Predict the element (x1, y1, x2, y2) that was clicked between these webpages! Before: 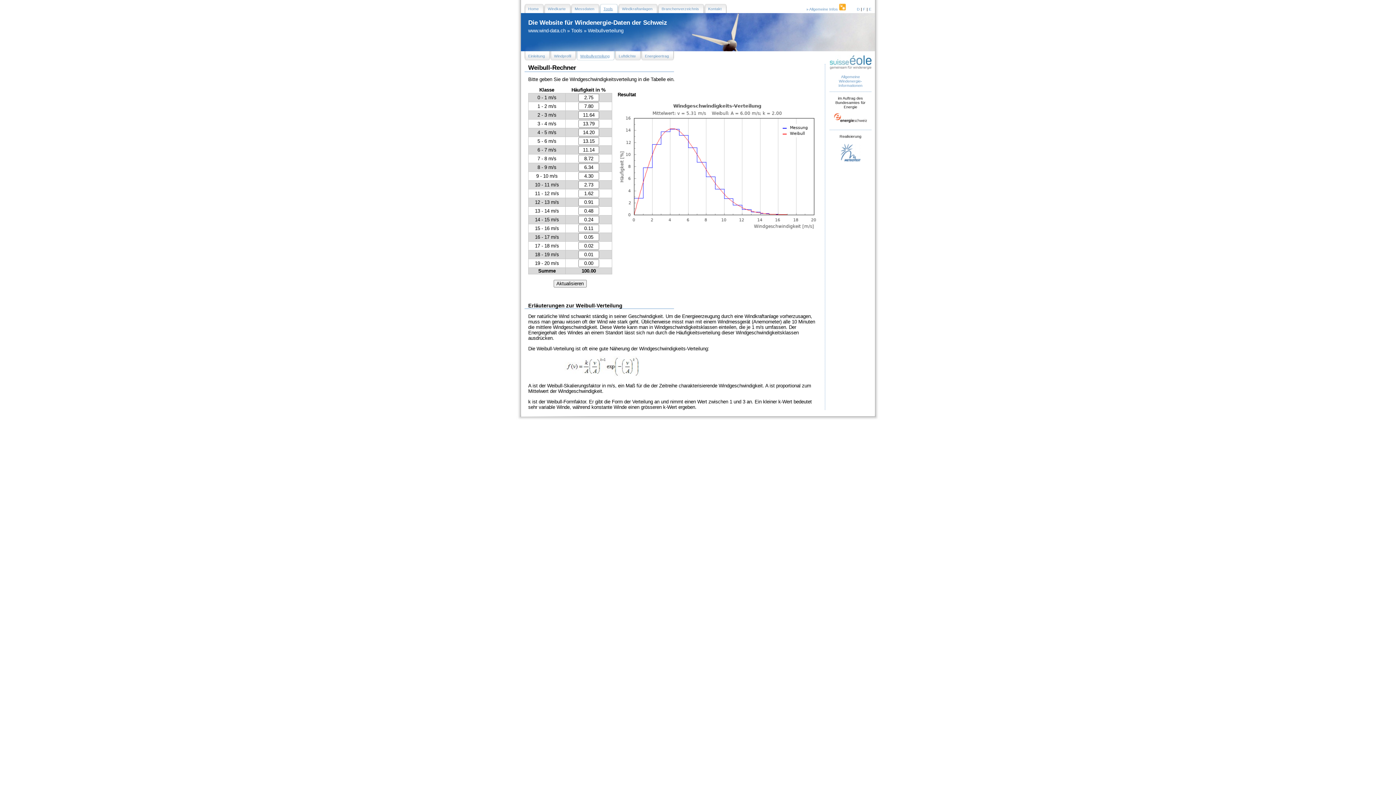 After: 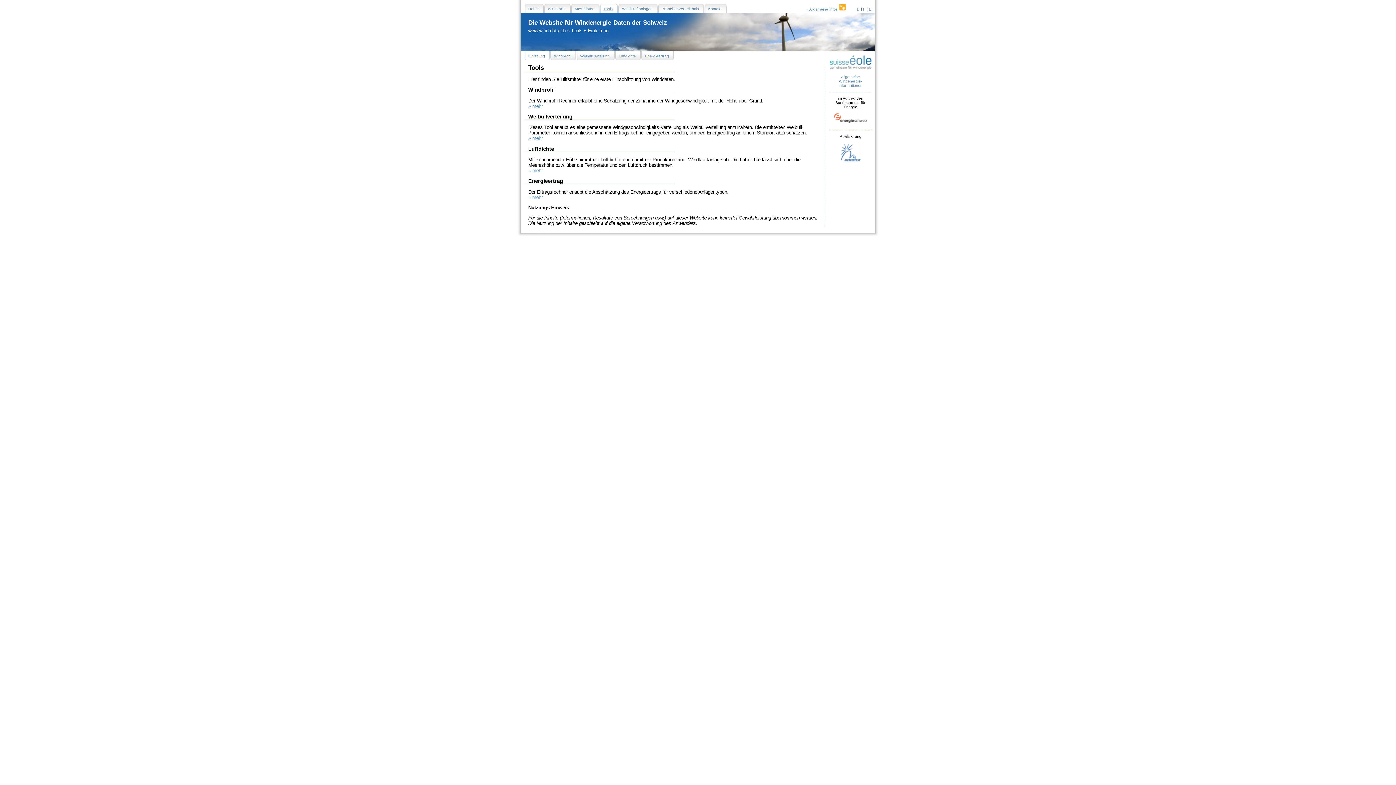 Action: bbox: (571, 27, 582, 33) label: Tools